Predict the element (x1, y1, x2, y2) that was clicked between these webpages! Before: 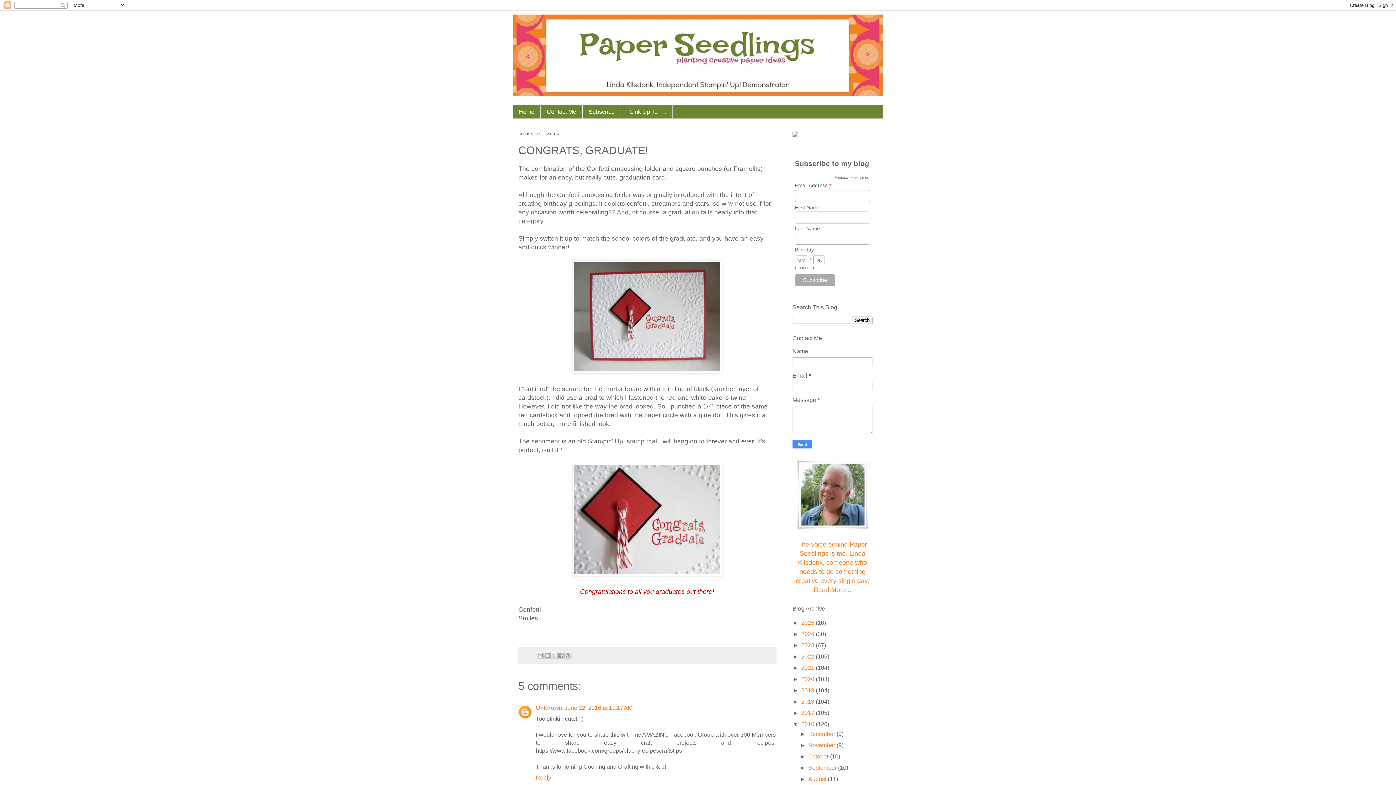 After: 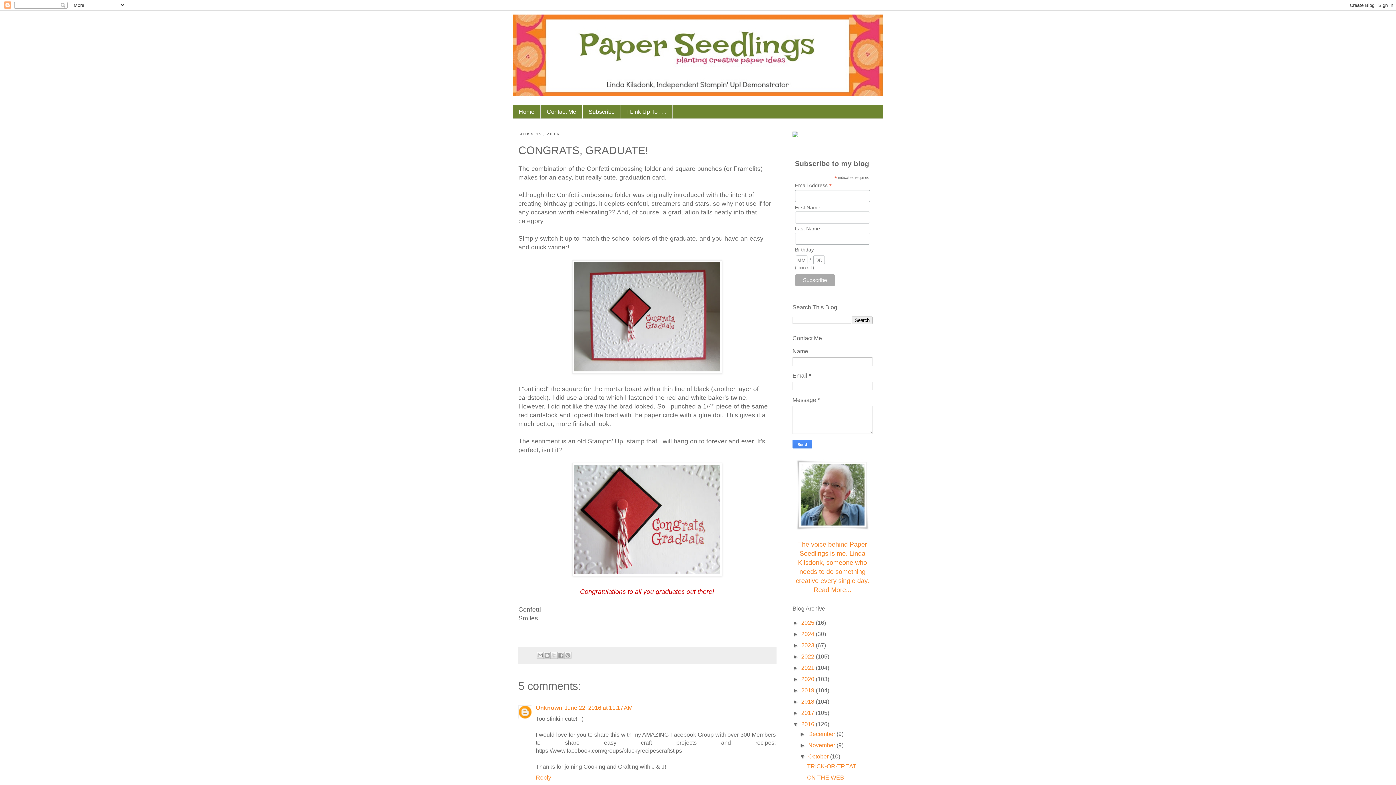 Action: bbox: (799, 753, 808, 759) label: ►  